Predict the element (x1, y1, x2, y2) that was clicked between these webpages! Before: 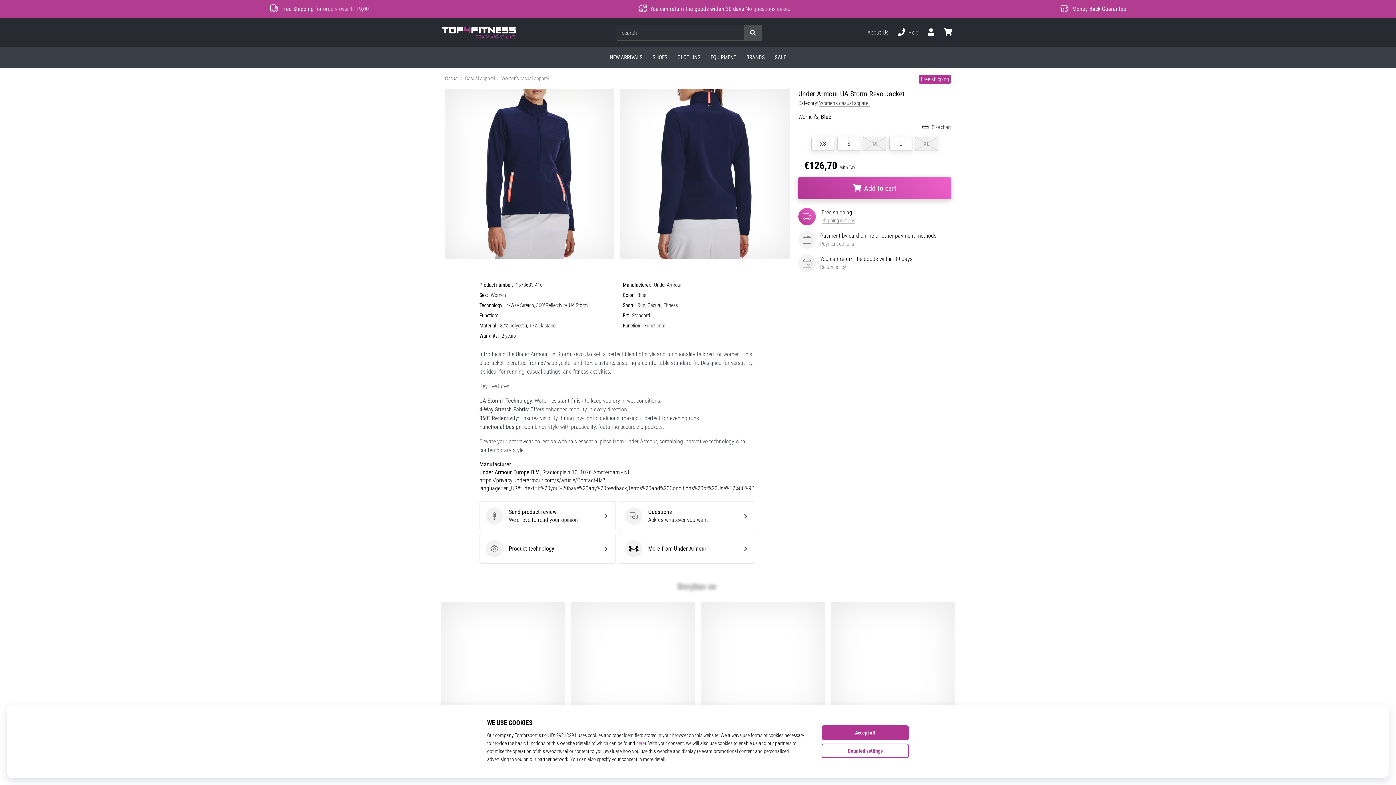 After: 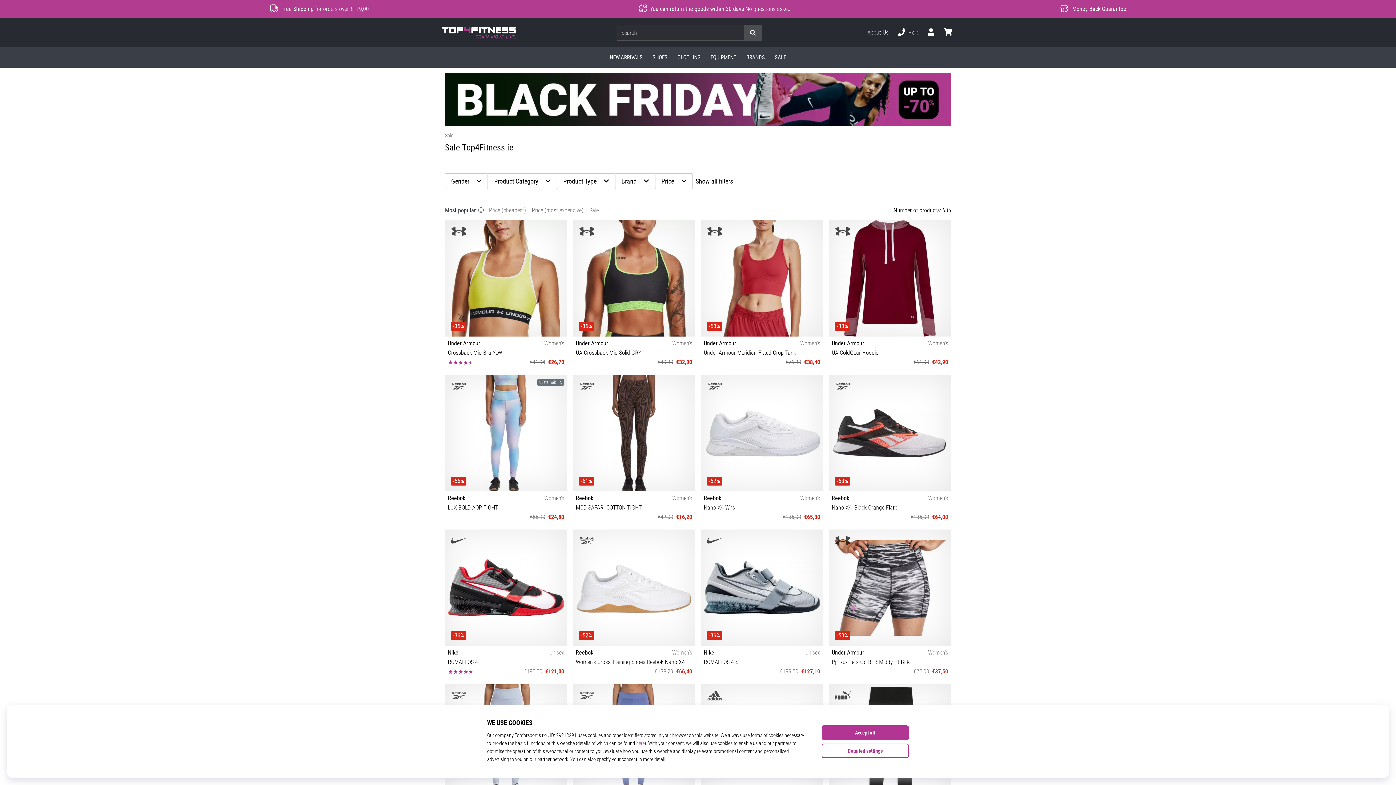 Action: label: SALE bbox: (770, 47, 791, 67)